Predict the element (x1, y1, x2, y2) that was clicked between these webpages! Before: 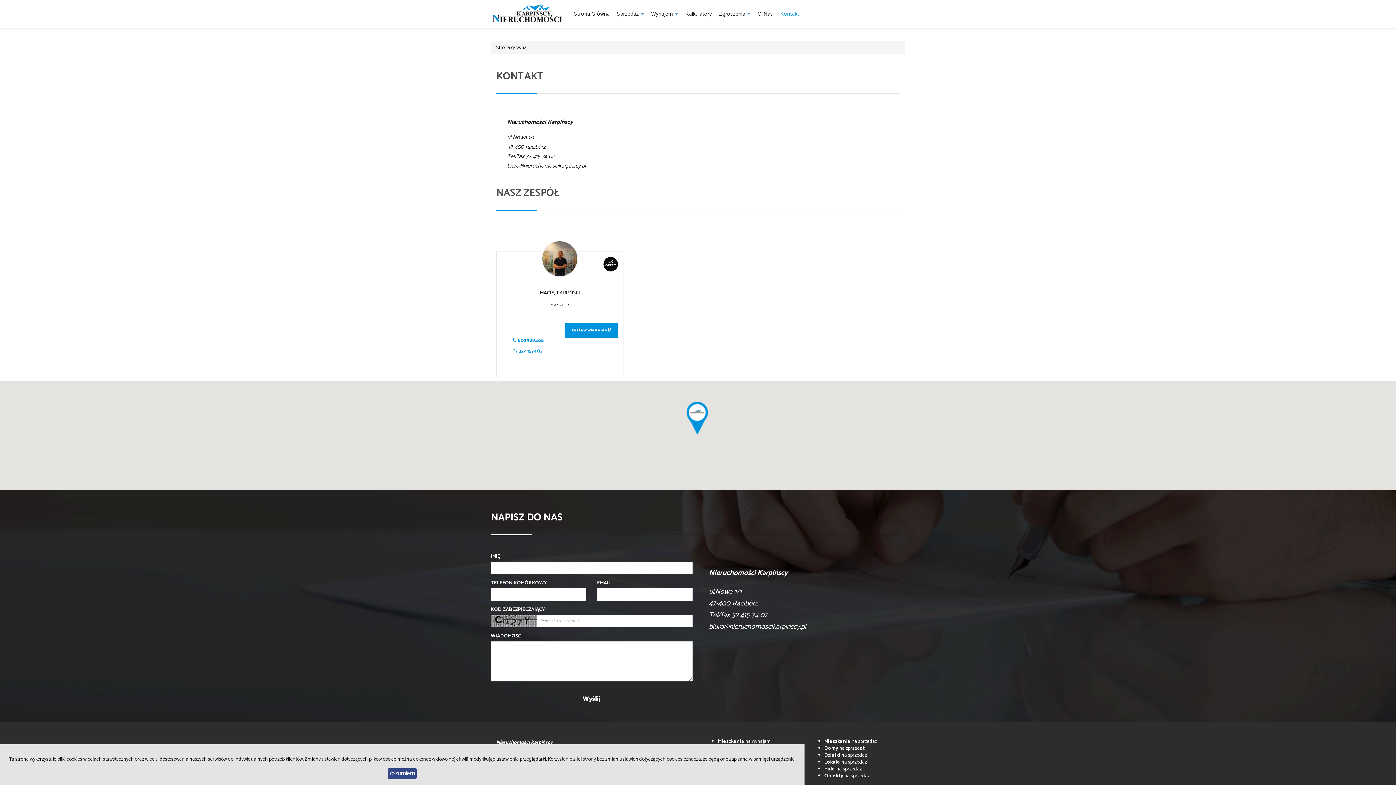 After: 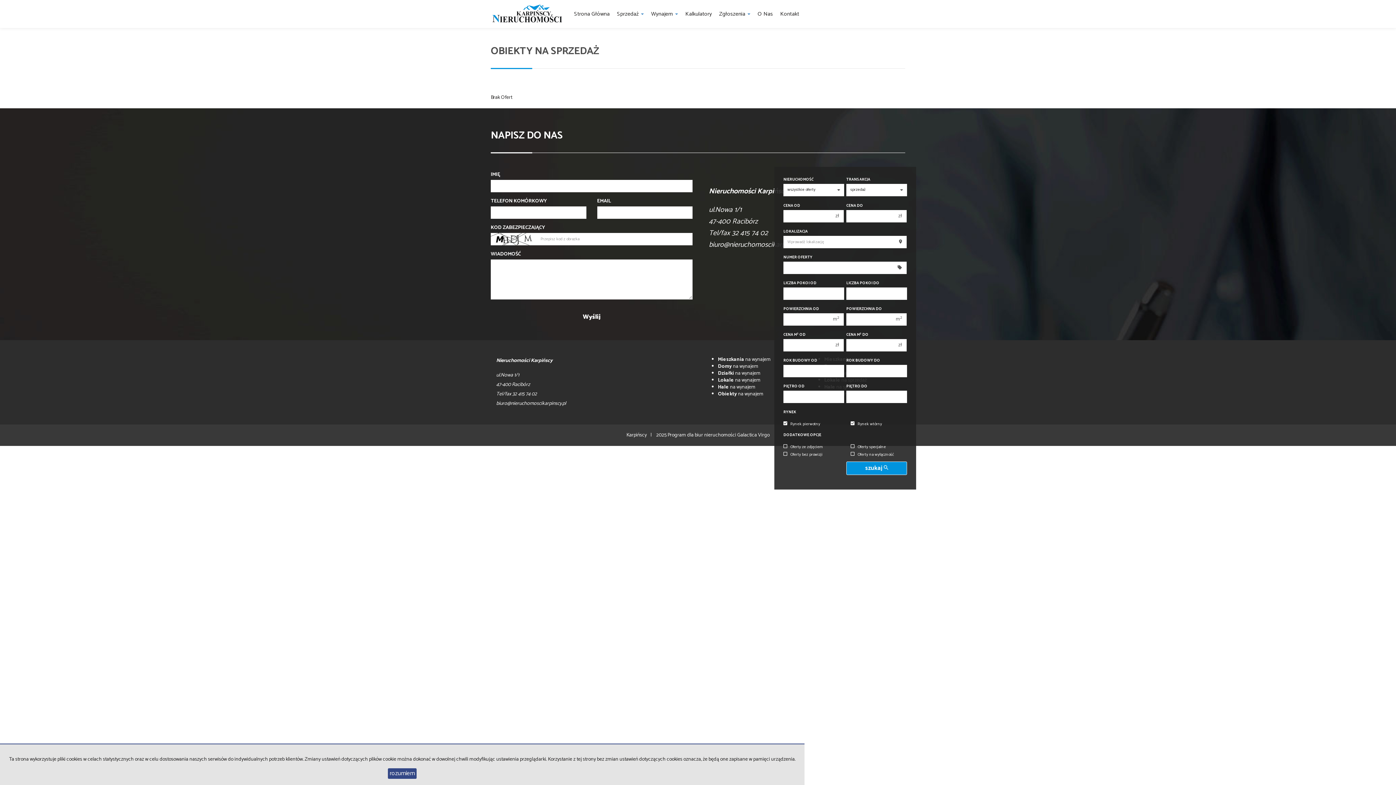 Action: bbox: (824, 772, 870, 780) label: Obiekty na sprzedaż